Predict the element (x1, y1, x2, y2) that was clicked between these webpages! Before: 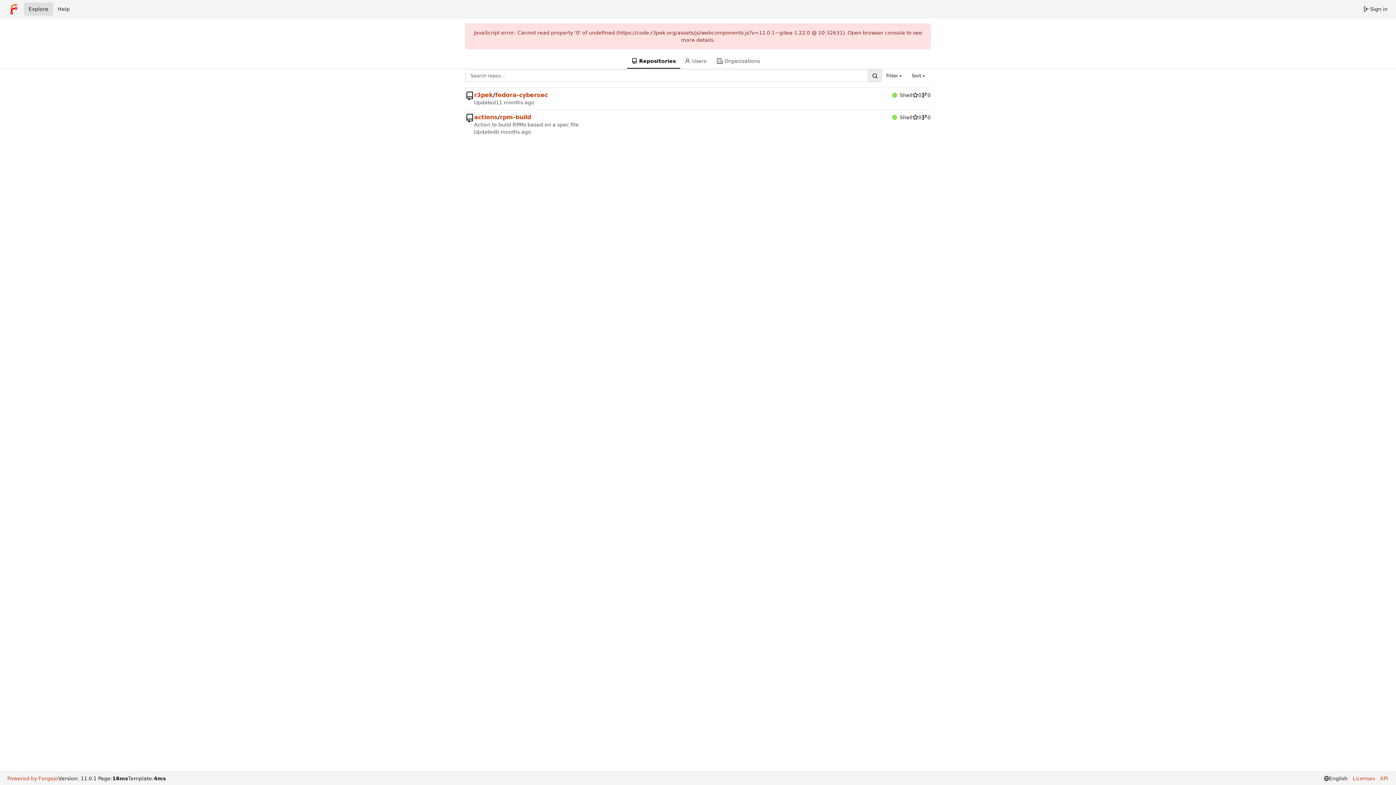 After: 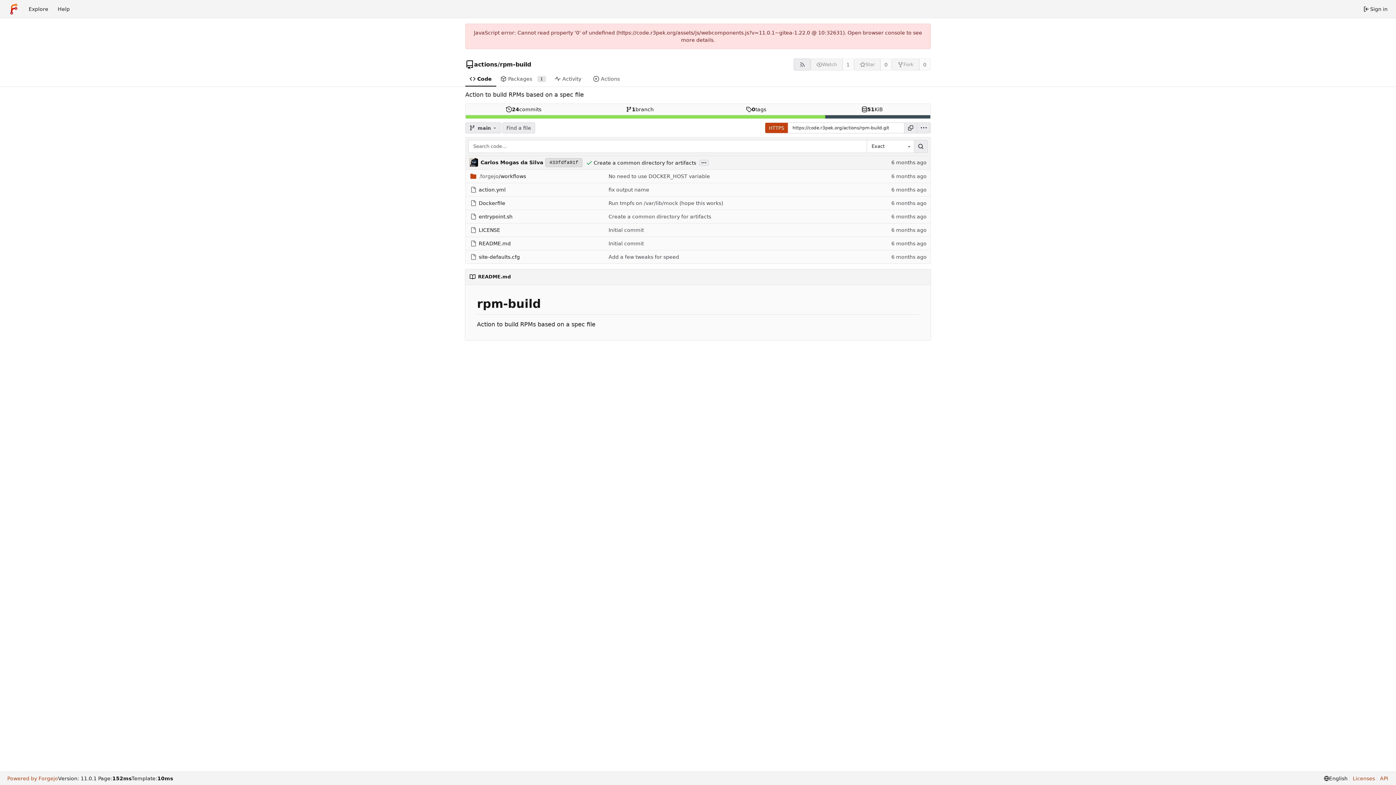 Action: bbox: (500, 113, 531, 121) label: rpm-build